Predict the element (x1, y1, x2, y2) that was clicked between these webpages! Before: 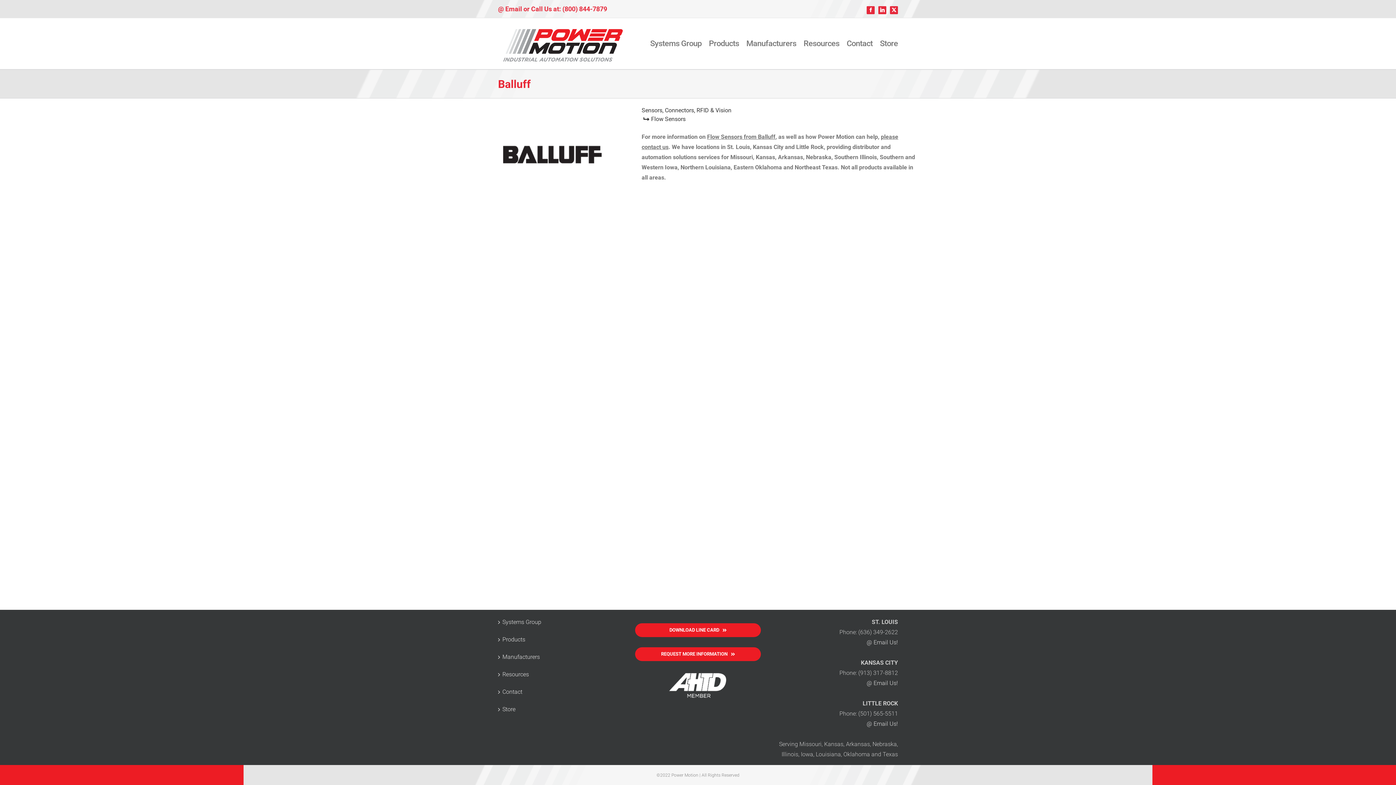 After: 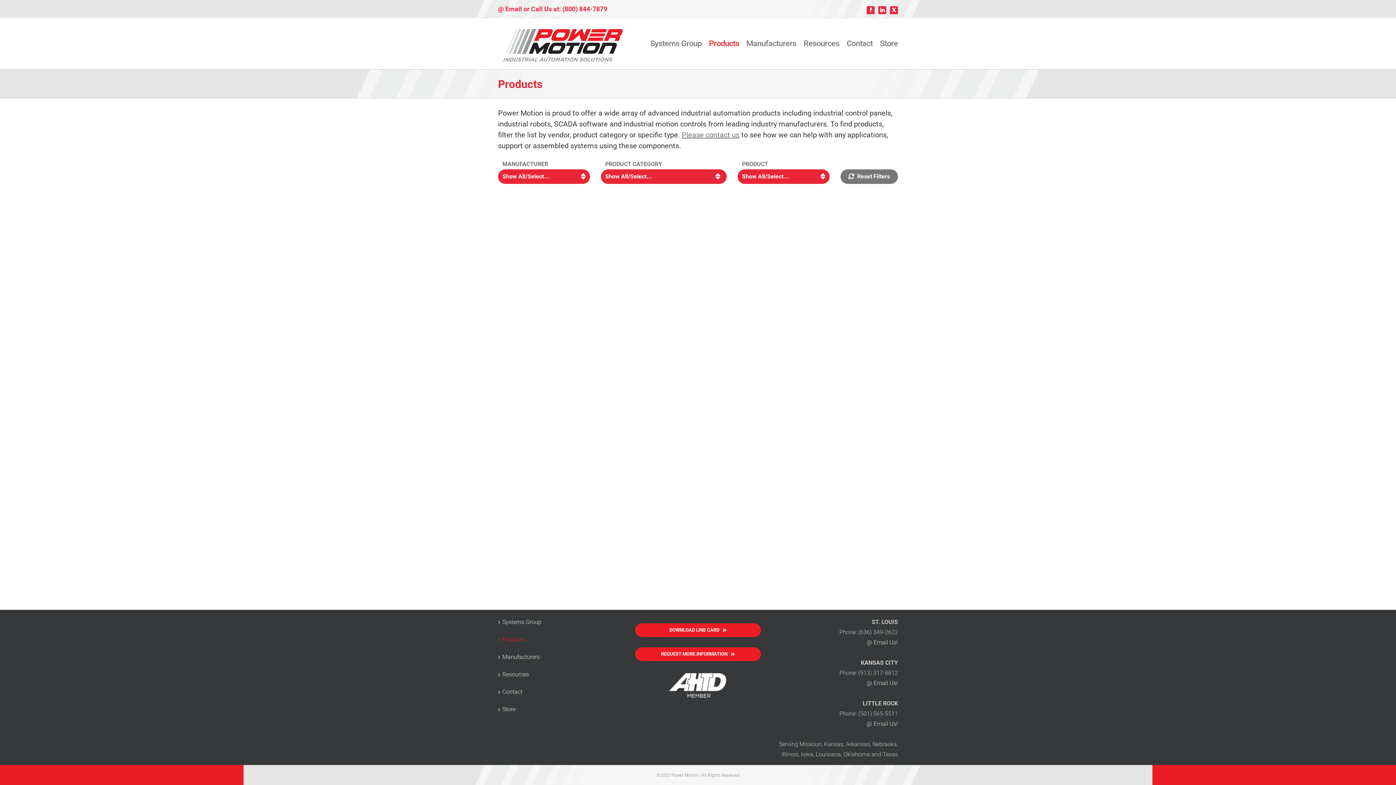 Action: bbox: (709, 18, 739, 69) label: Products